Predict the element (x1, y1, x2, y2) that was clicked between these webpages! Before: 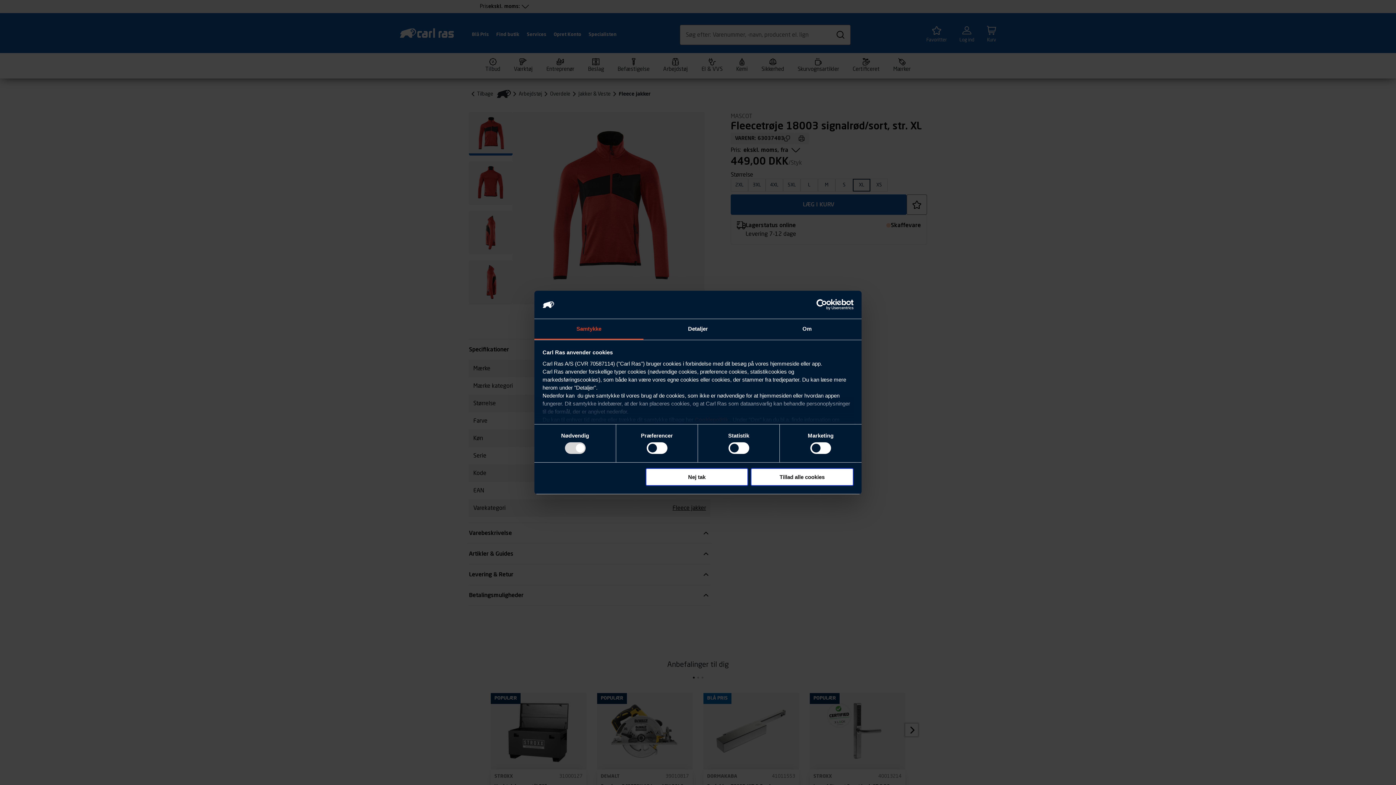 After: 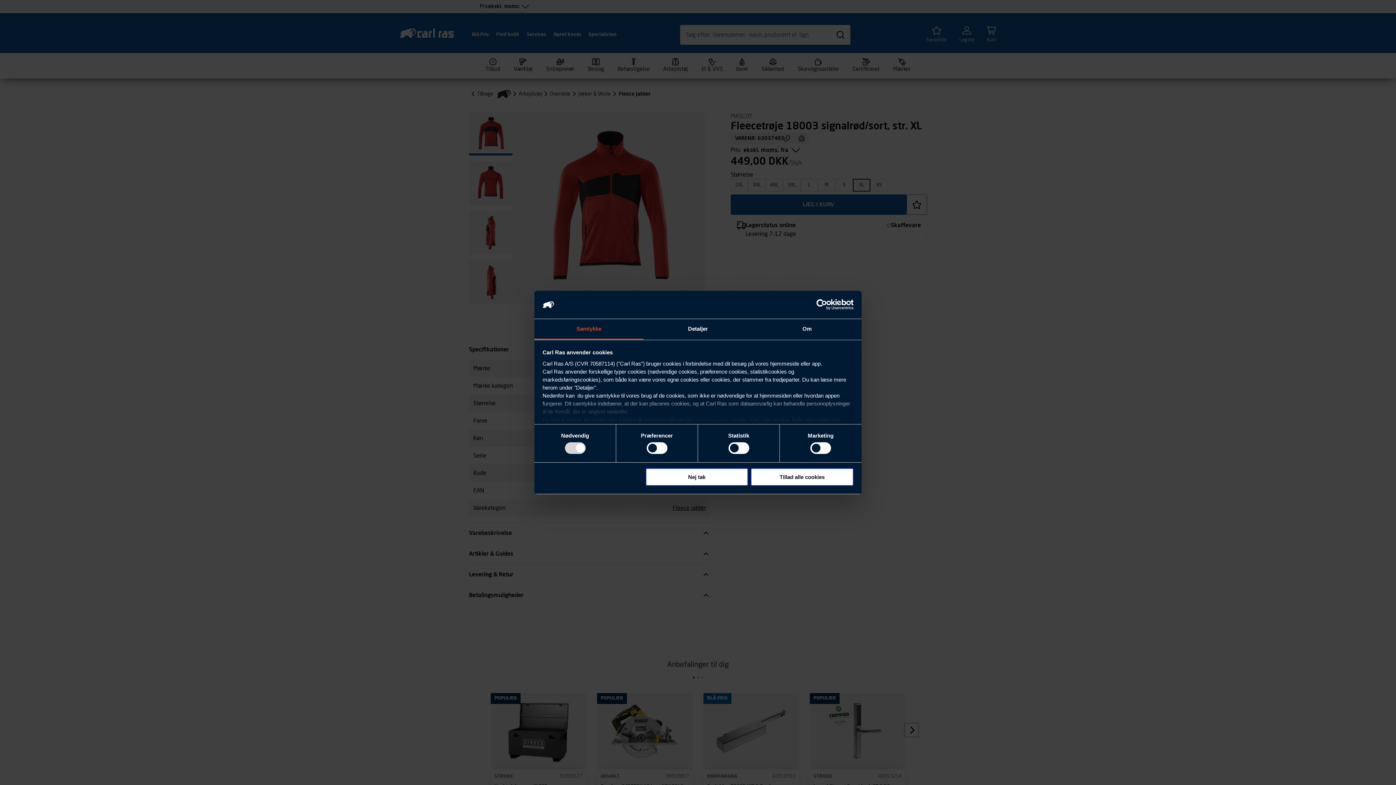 Action: bbox: (790, 299, 853, 310) label: Usercentrics Cookiebot - opens in a new window